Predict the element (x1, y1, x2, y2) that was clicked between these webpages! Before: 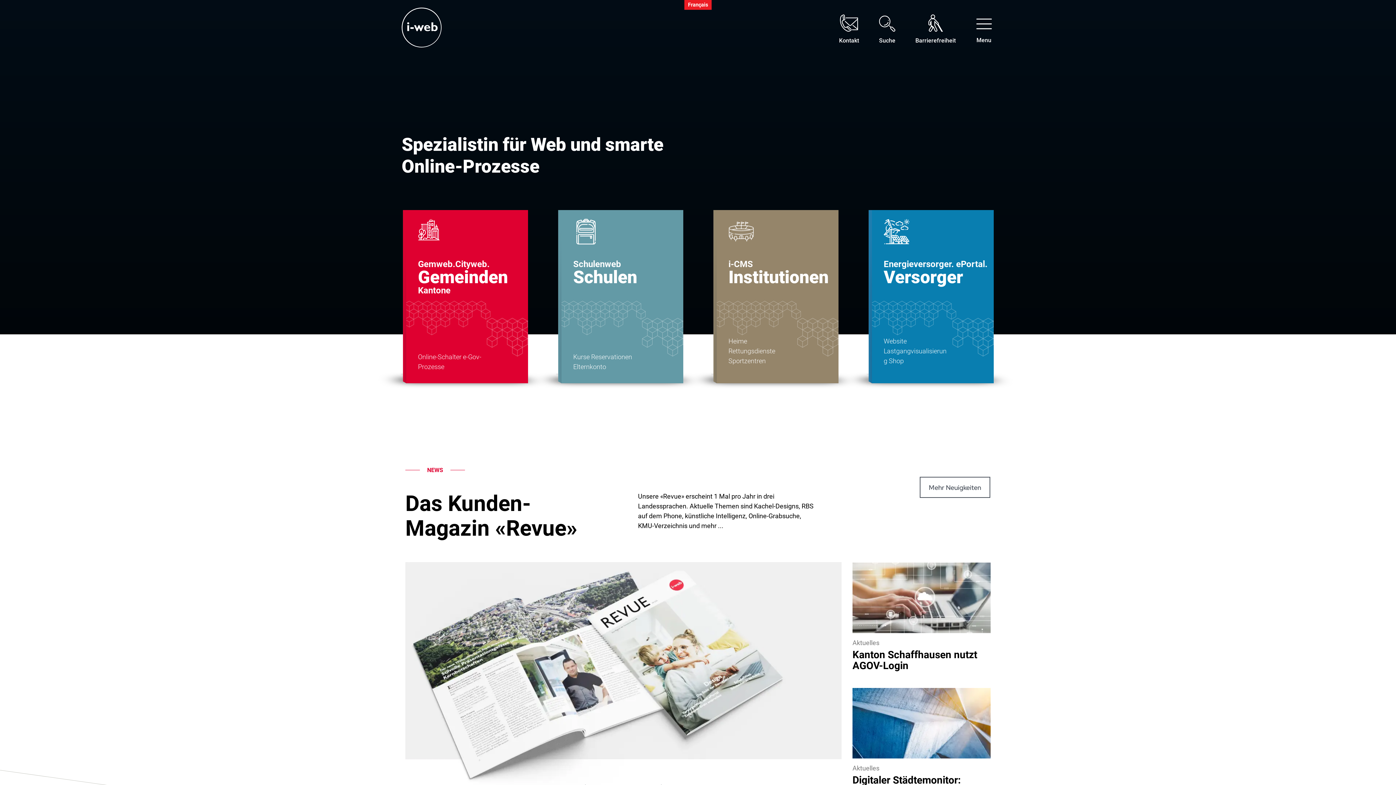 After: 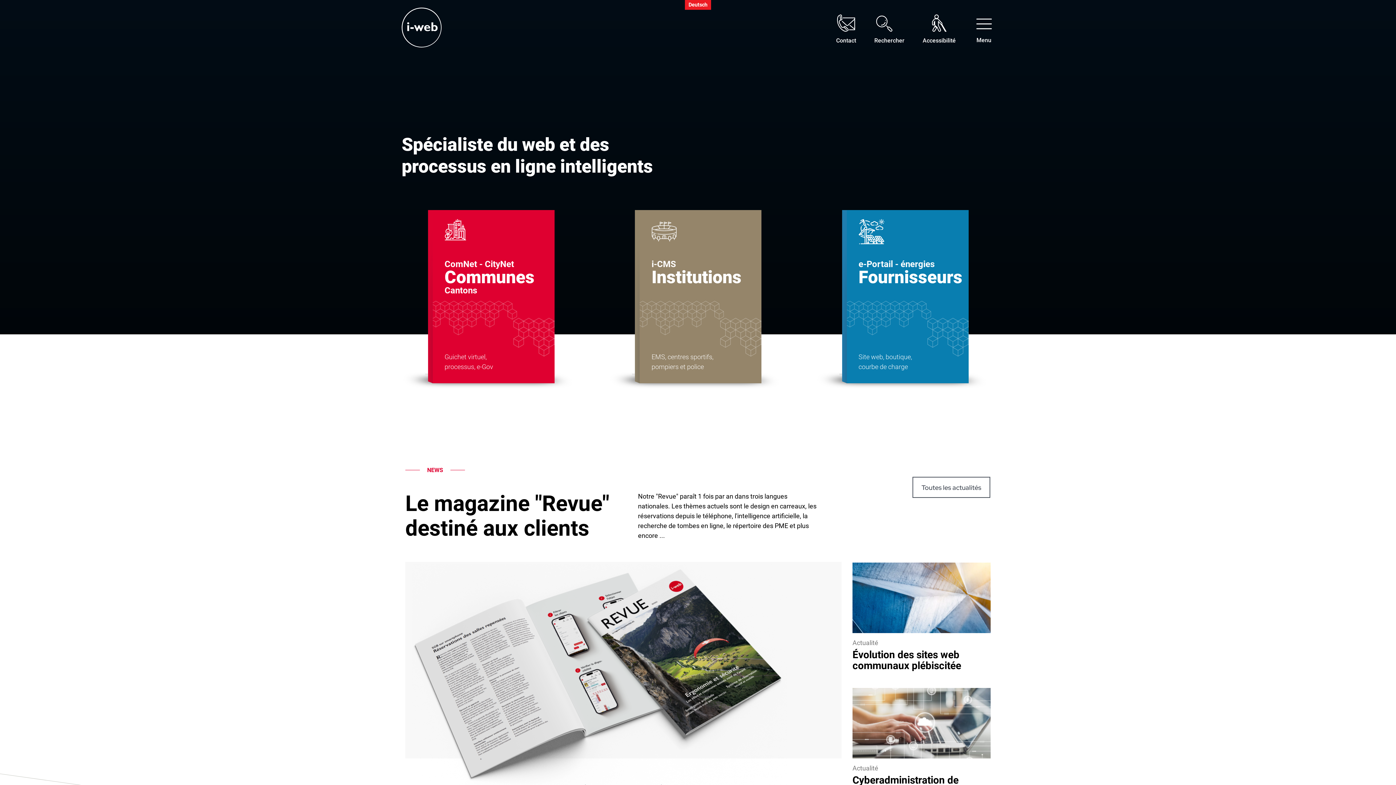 Action: label: Français bbox: (688, 1, 708, 8)